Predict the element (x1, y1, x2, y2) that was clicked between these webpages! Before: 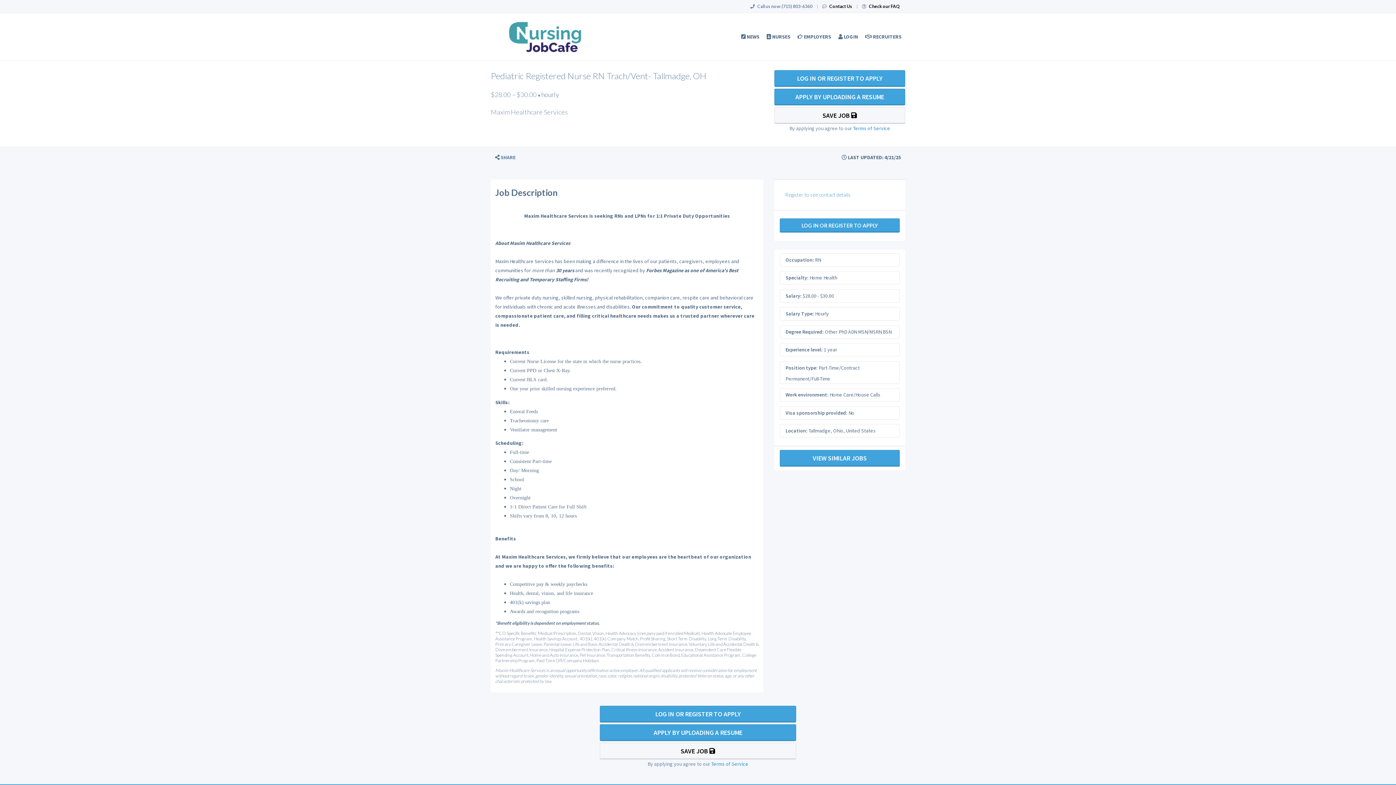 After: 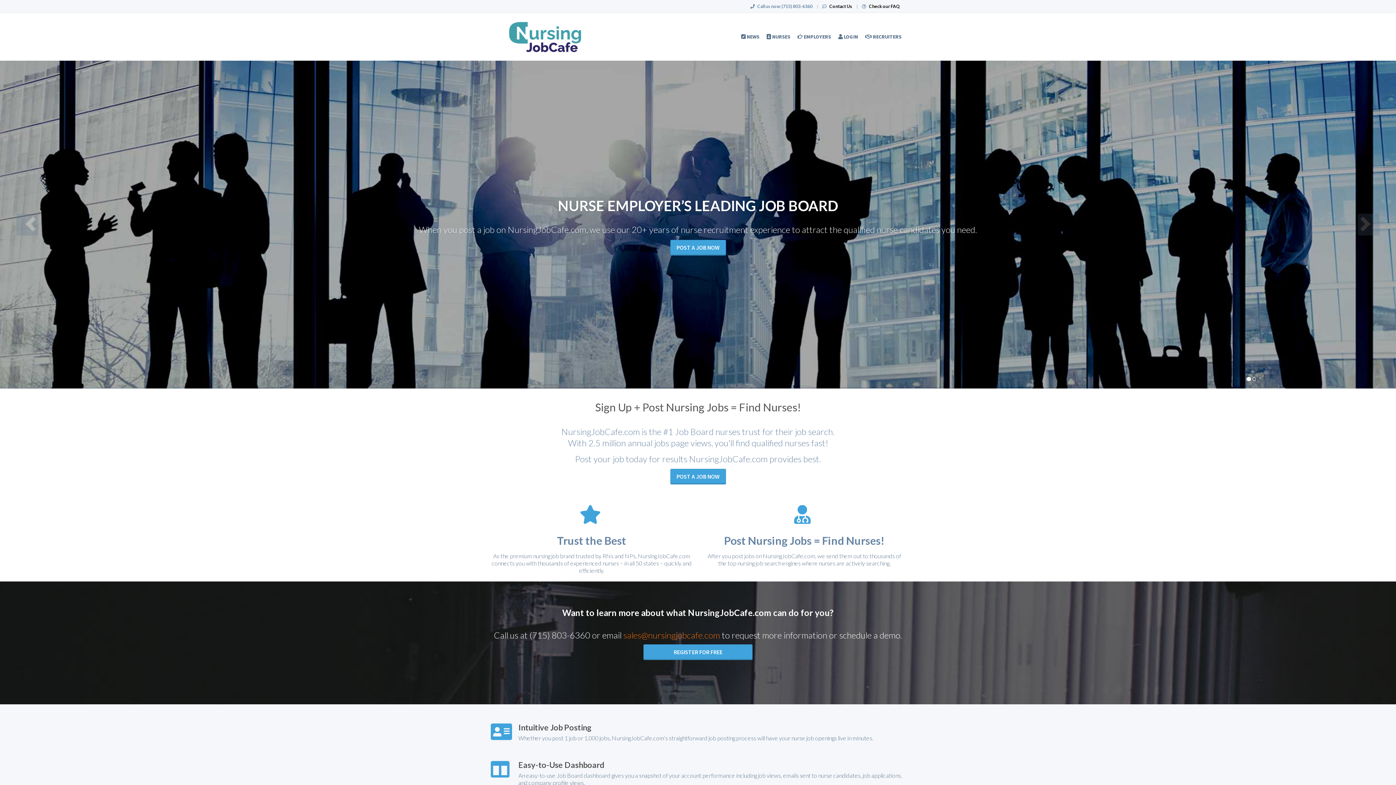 Action: label:  RECRUITERS bbox: (861, 13, 905, 60)